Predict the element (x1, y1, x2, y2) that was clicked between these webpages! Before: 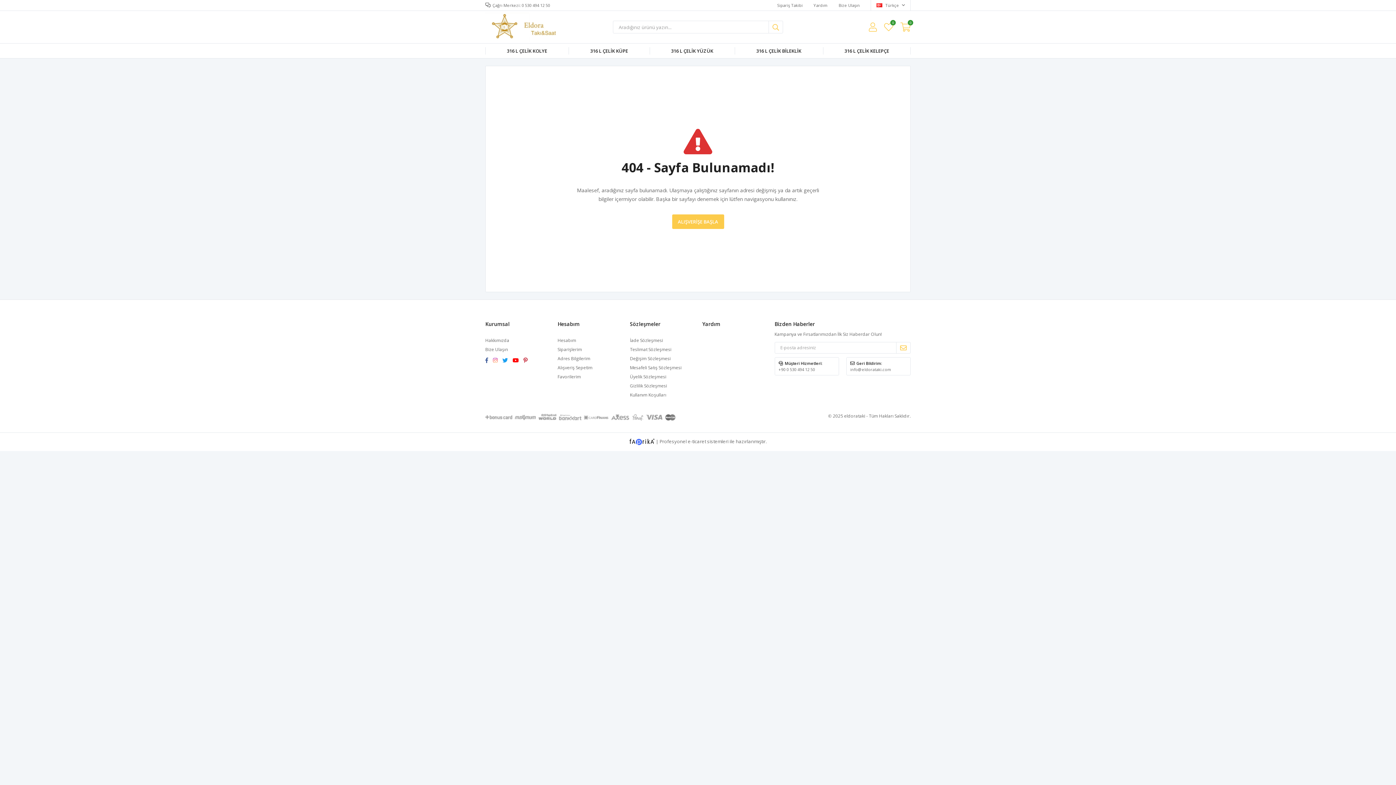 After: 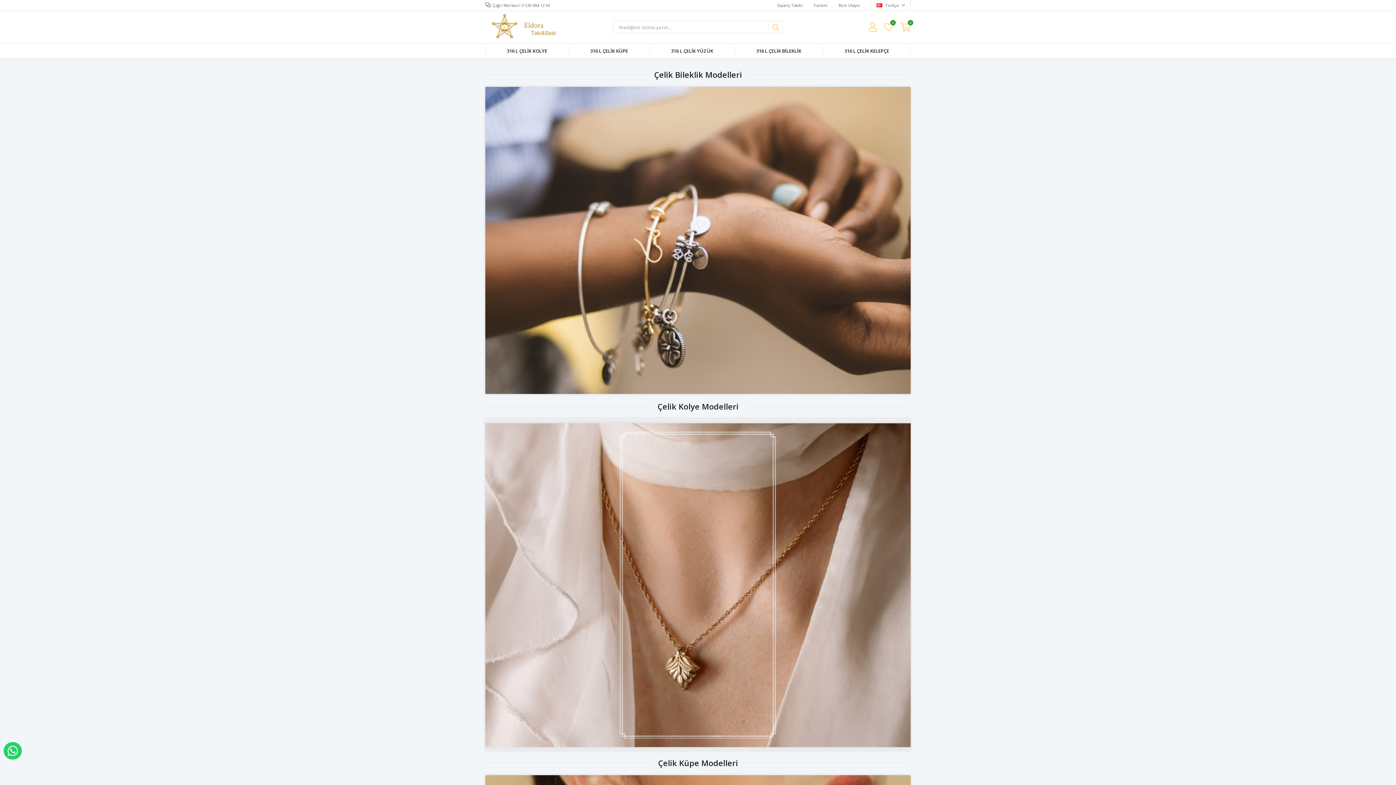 Action: bbox: (485, 23, 562, 29)